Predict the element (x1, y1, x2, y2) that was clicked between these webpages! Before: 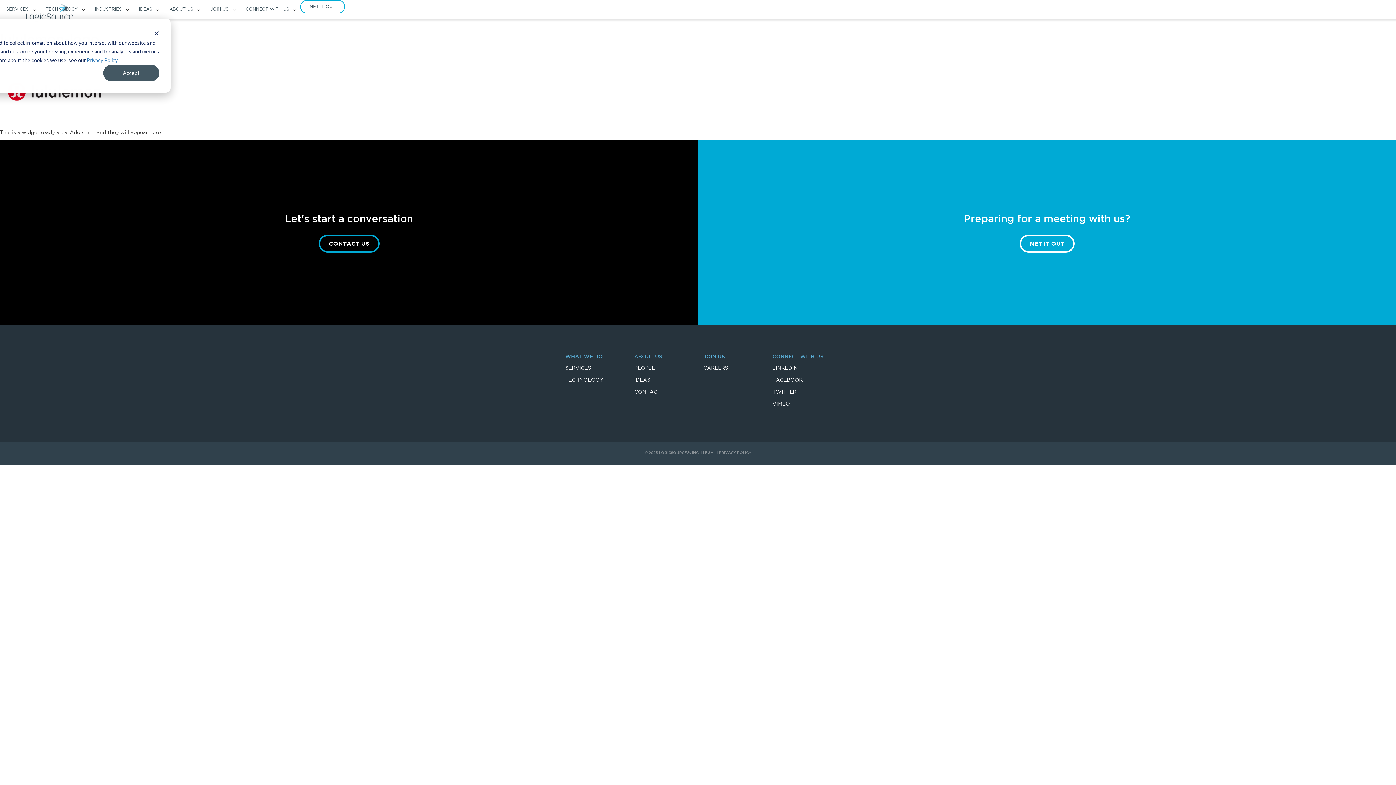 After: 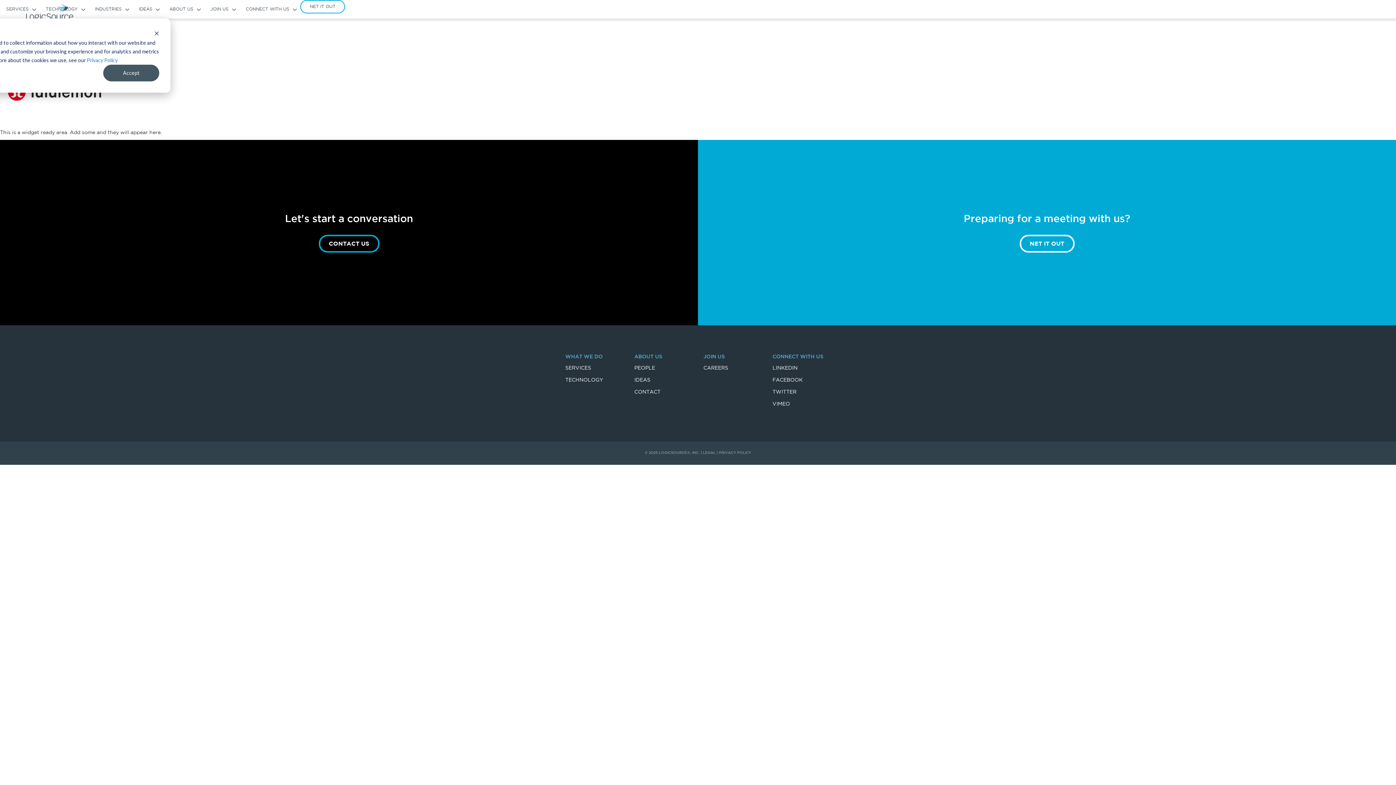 Action: bbox: (772, 378, 802, 382) label: FACEBOOK